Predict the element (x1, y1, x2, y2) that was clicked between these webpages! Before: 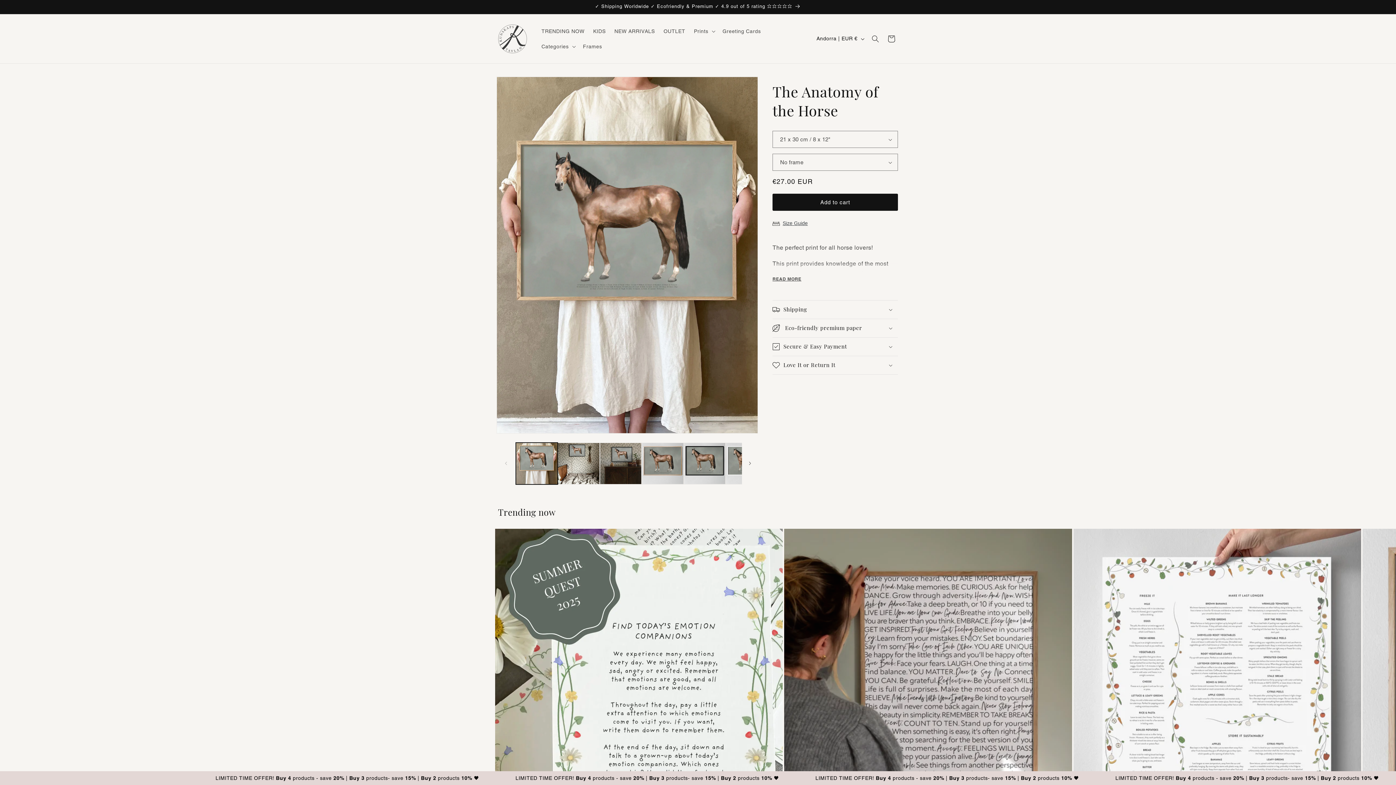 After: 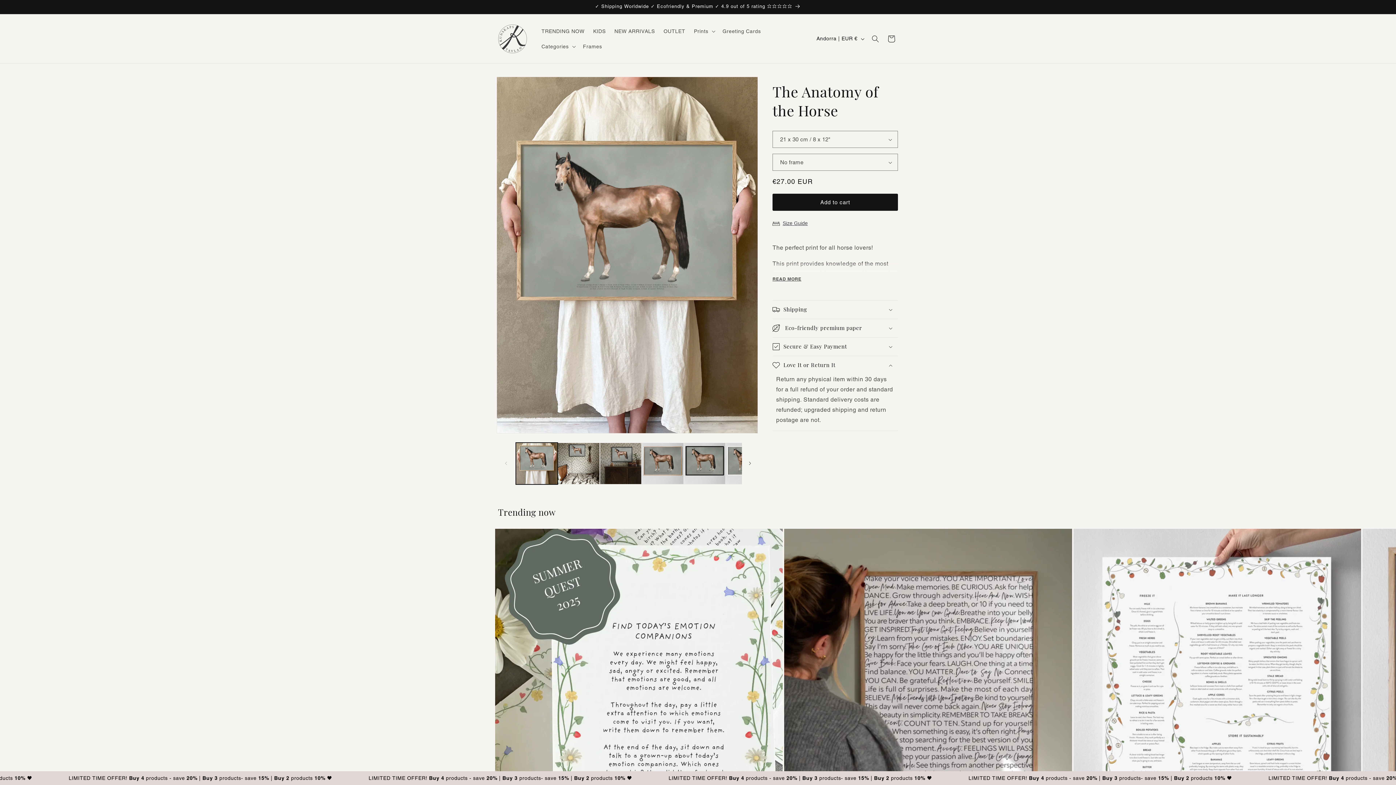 Action: label: Love It or Return It bbox: (772, 356, 898, 374)